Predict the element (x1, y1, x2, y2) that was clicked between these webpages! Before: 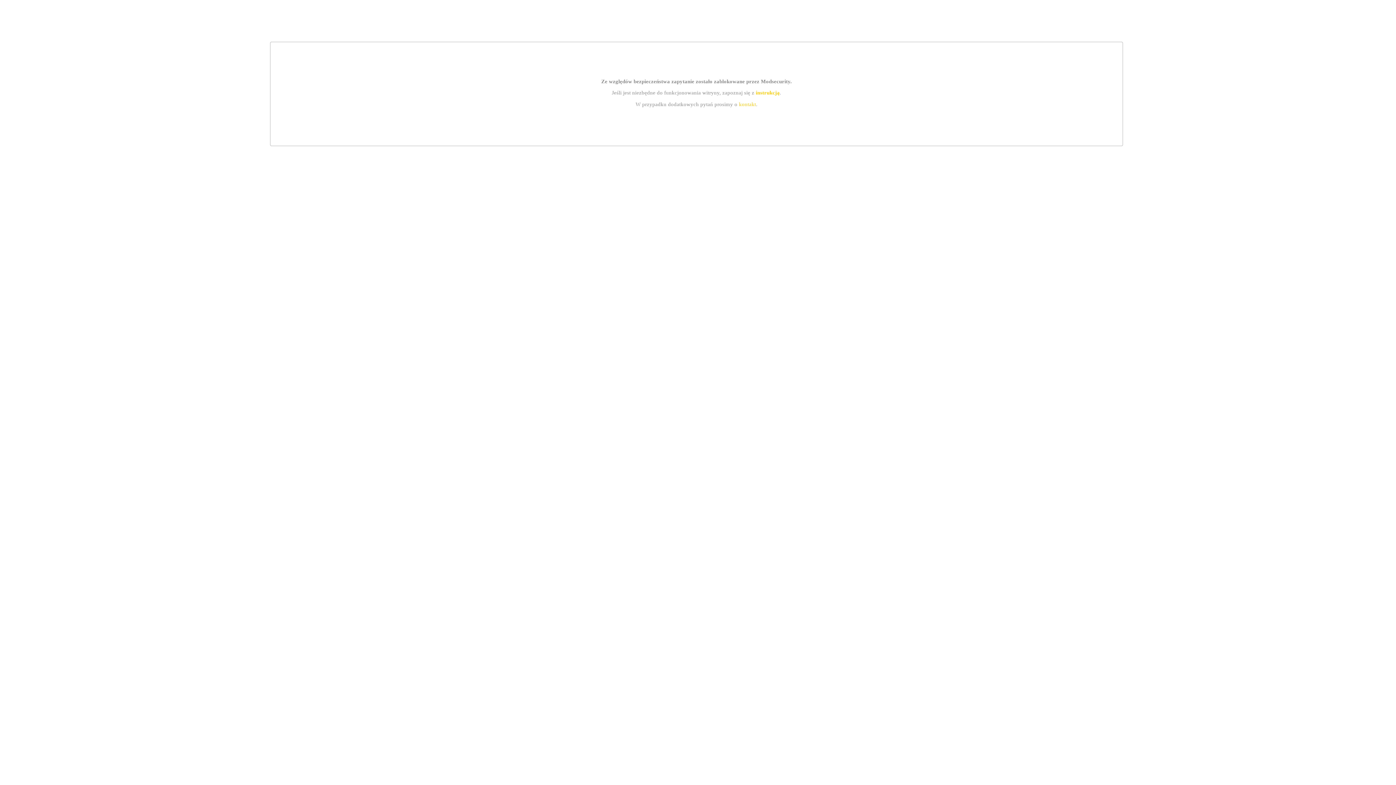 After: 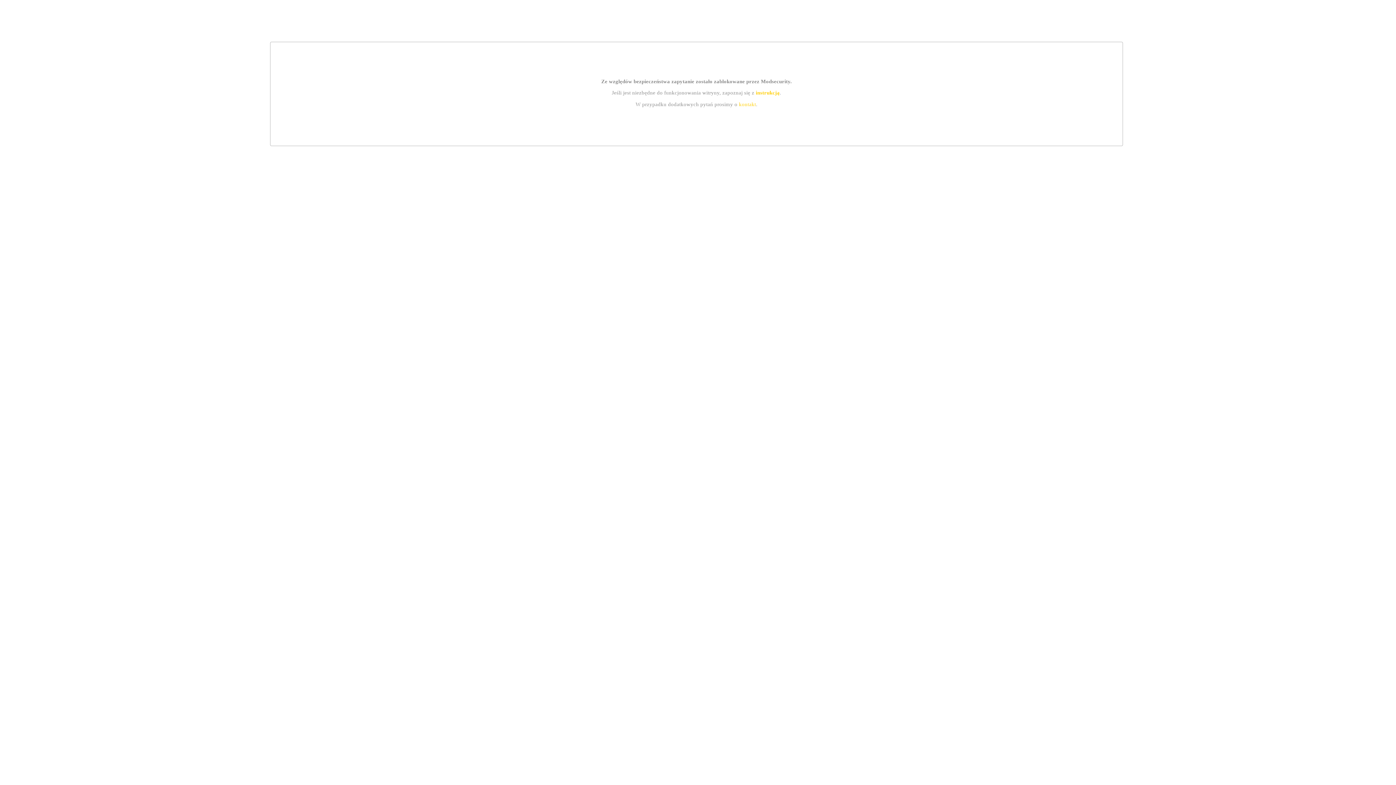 Action: label: kontakt bbox: (739, 101, 756, 107)